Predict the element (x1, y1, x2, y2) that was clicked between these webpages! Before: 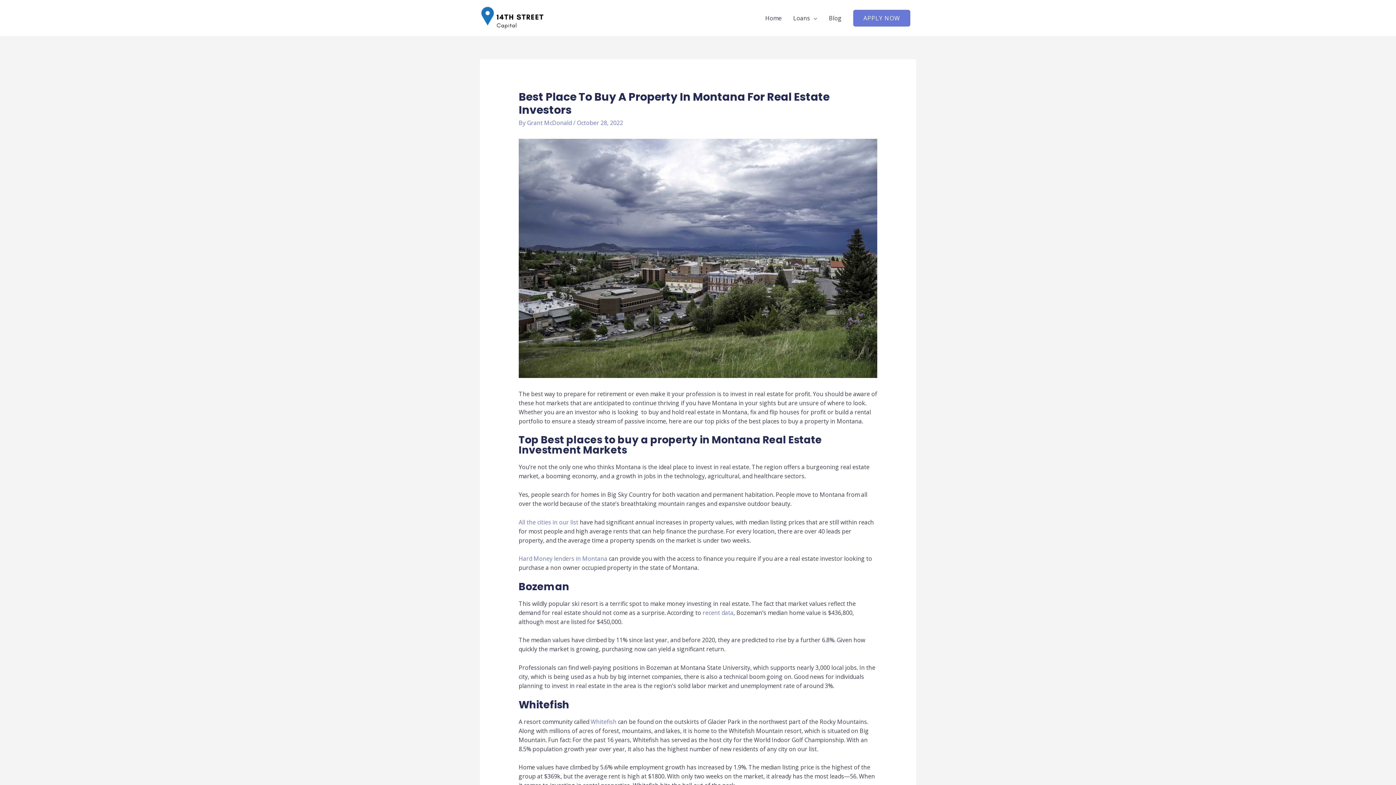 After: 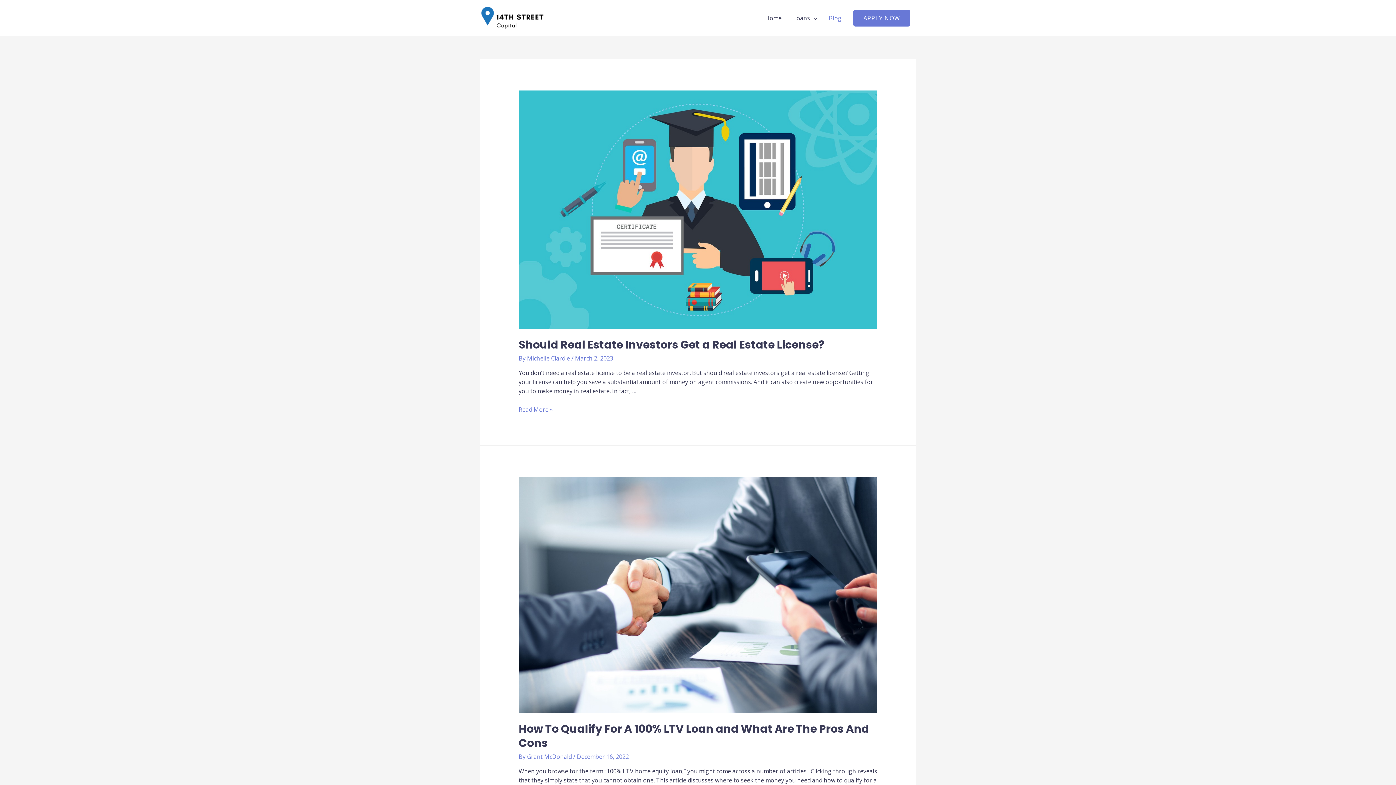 Action: bbox: (823, 6, 847, 29) label: Blog